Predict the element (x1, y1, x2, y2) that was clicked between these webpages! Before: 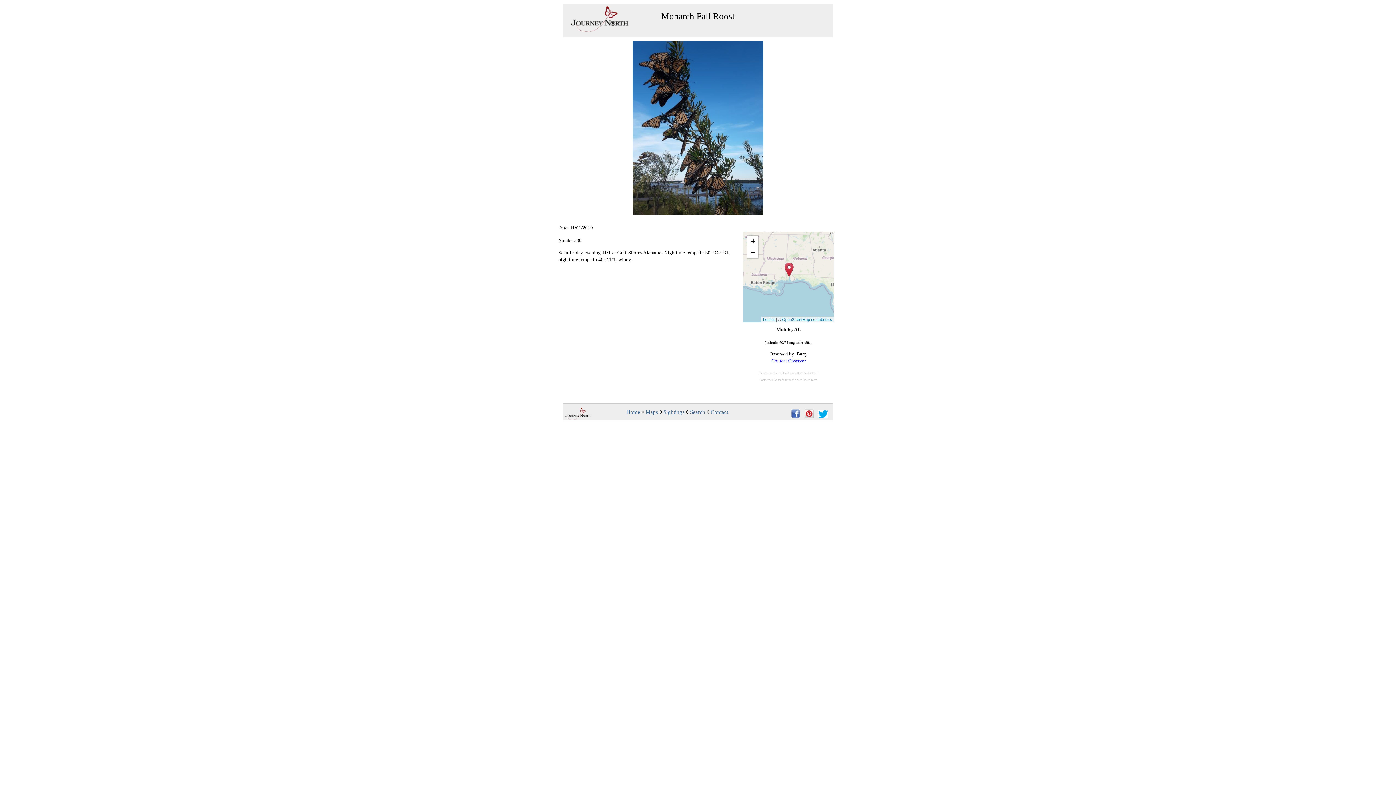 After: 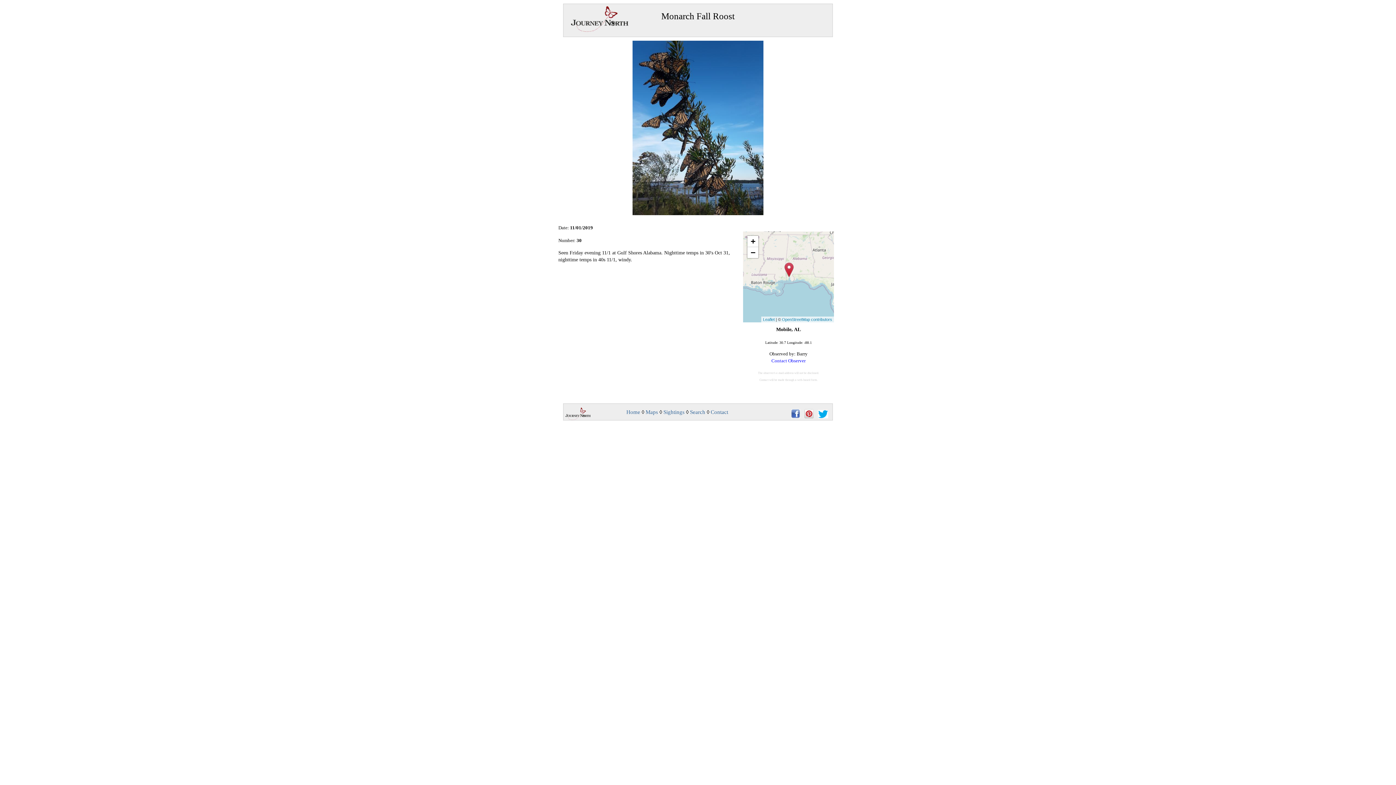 Action: bbox: (818, 413, 828, 419)